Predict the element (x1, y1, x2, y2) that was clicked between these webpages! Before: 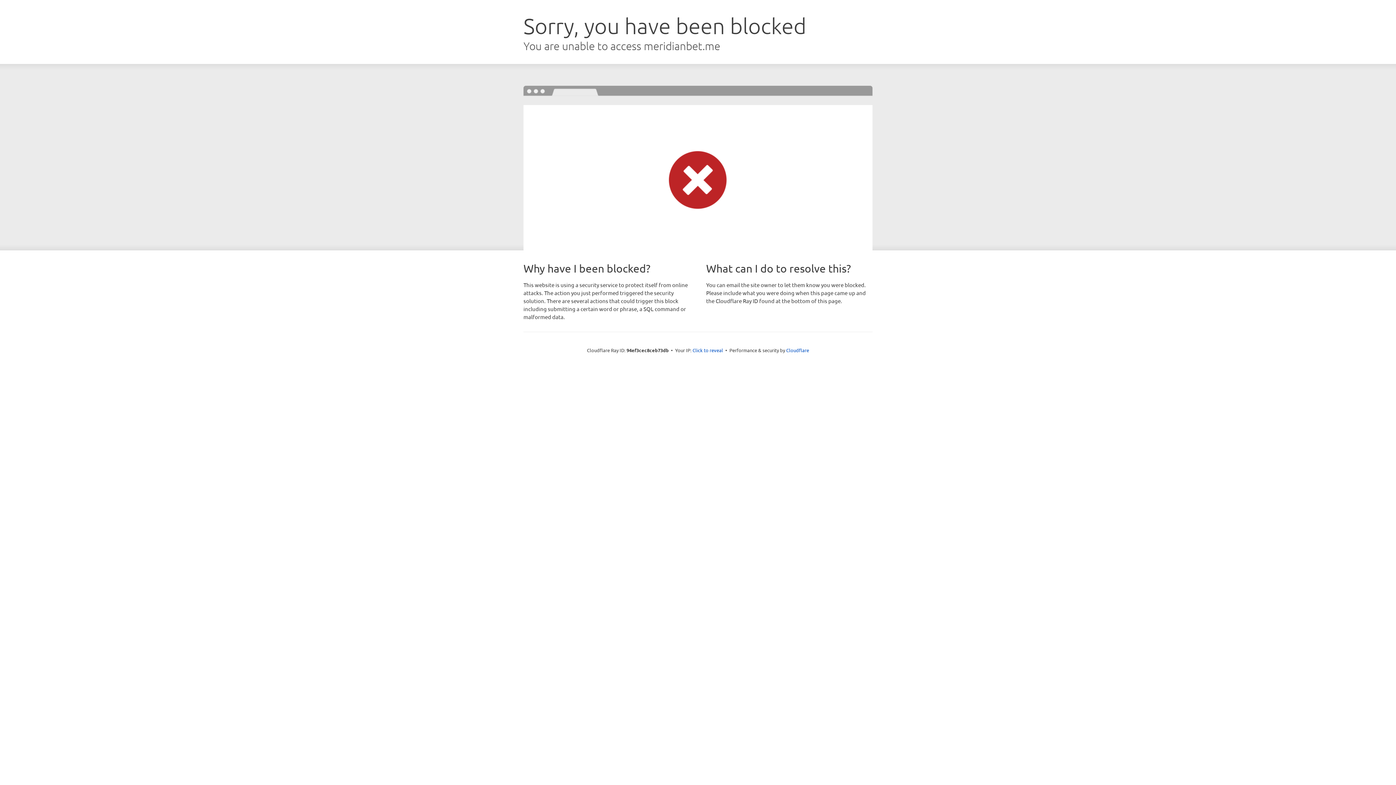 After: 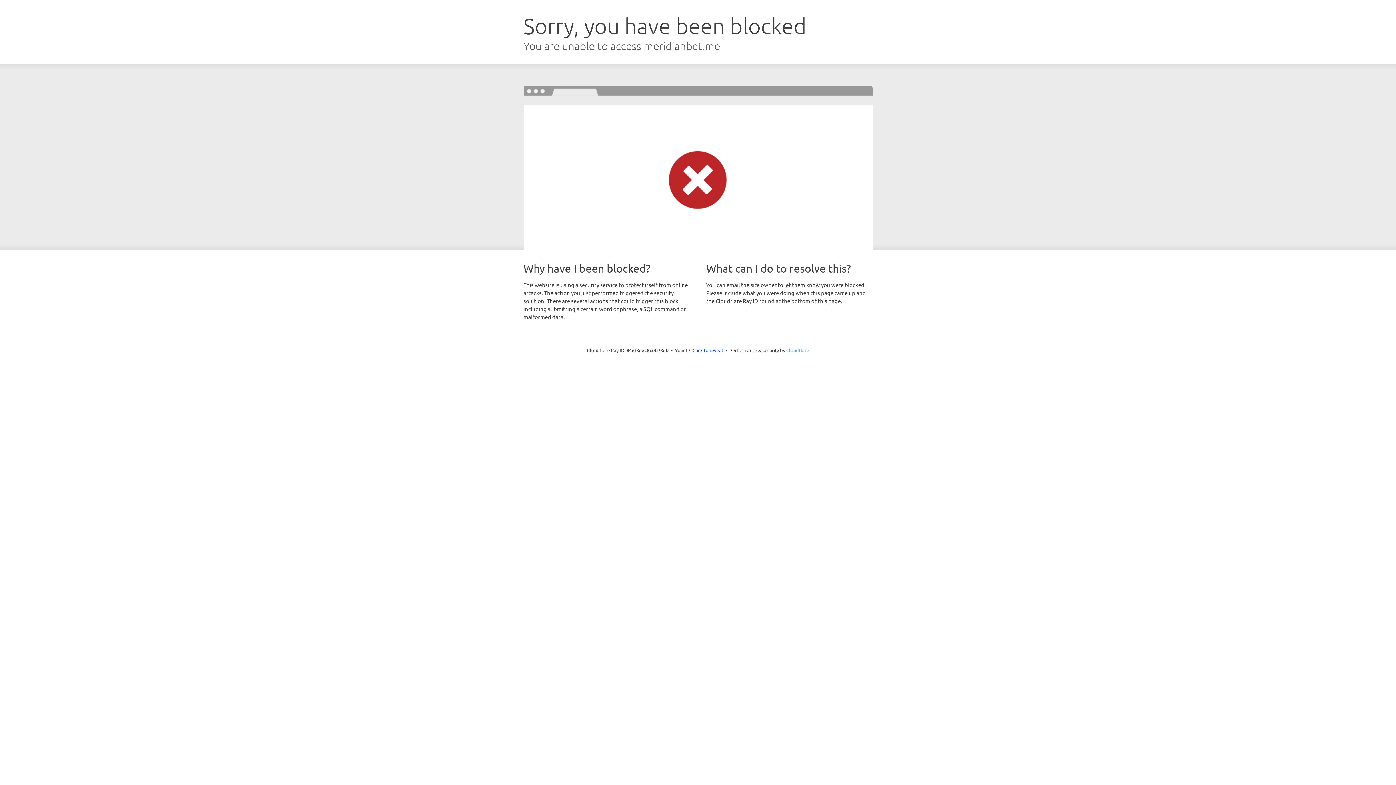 Action: bbox: (786, 347, 809, 353) label: Cloudflare